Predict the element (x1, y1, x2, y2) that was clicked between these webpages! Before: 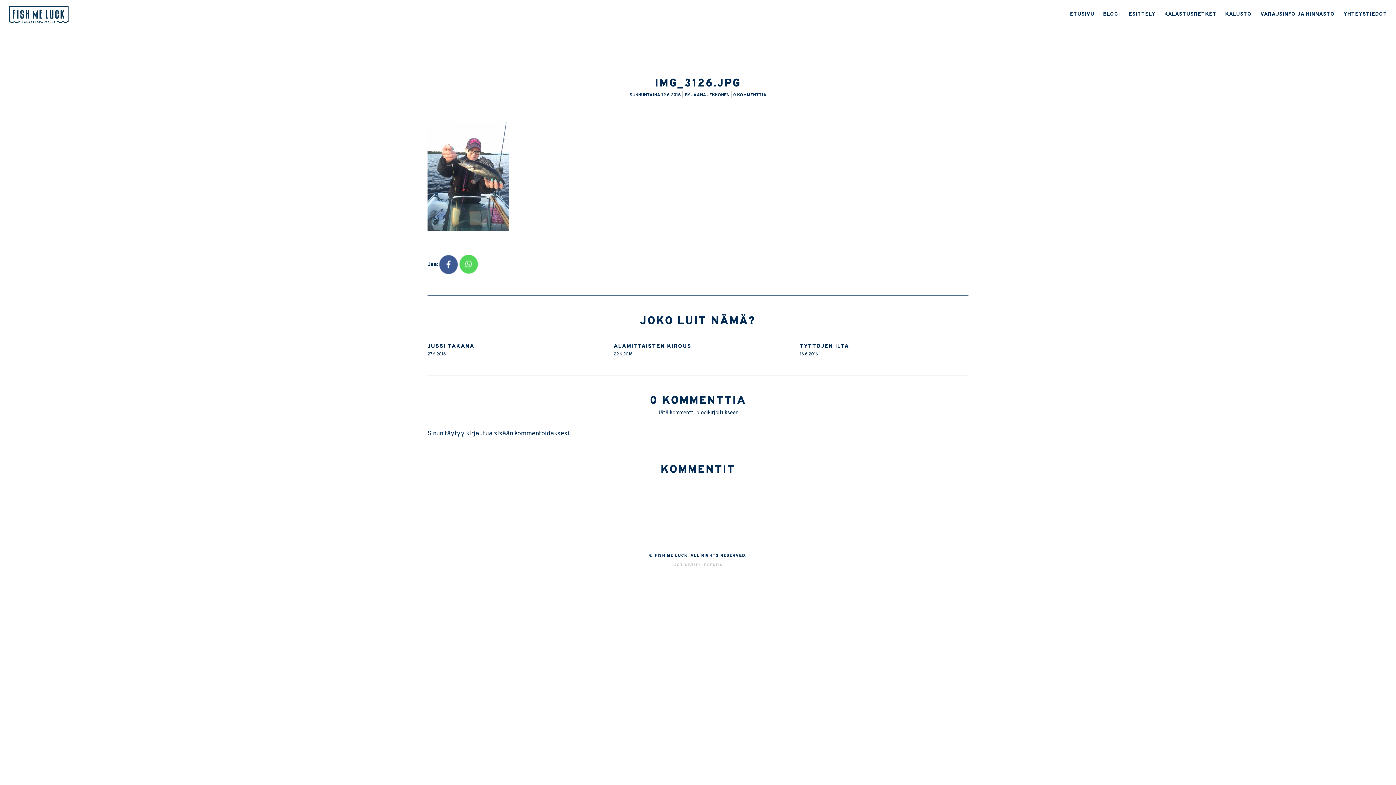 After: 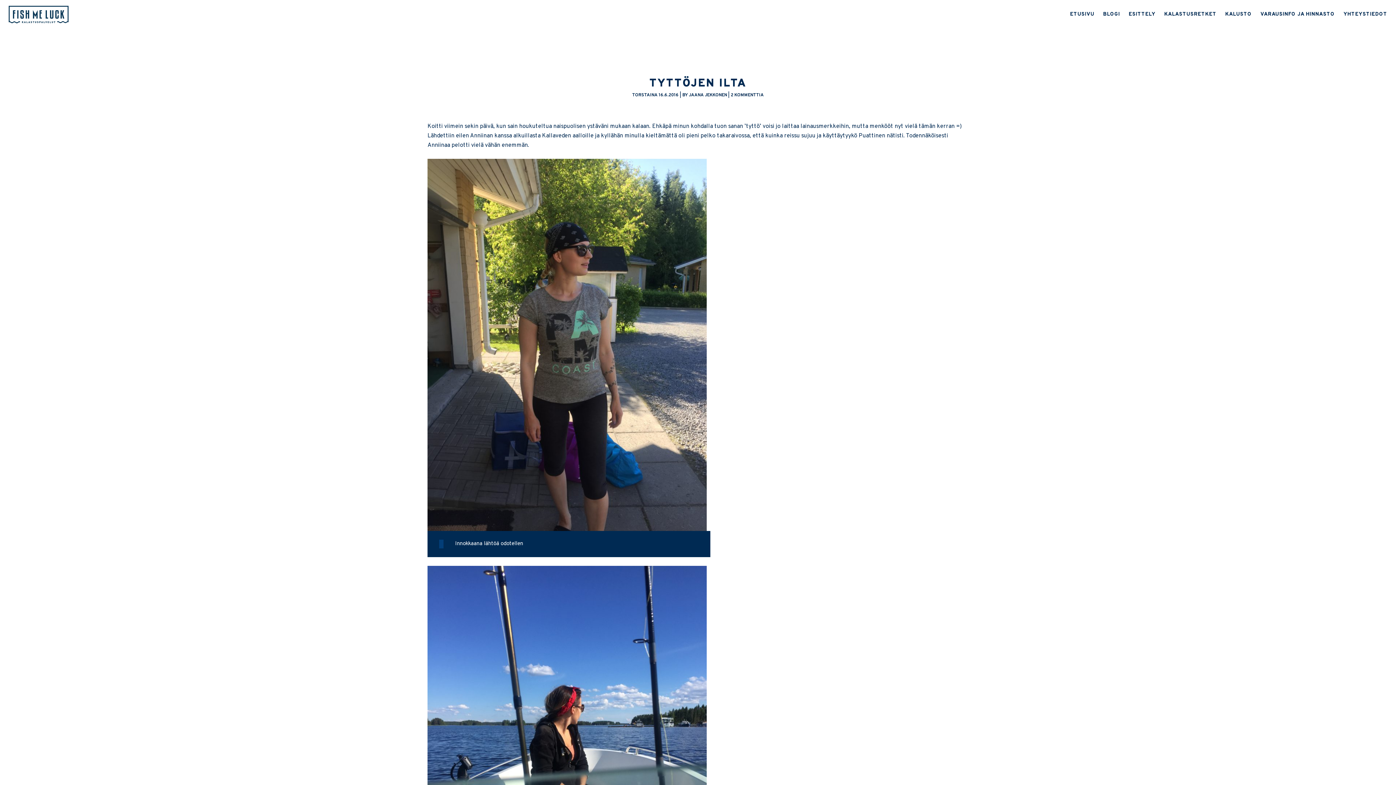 Action: label: TYTTÖJEN ILTA bbox: (800, 343, 849, 350)